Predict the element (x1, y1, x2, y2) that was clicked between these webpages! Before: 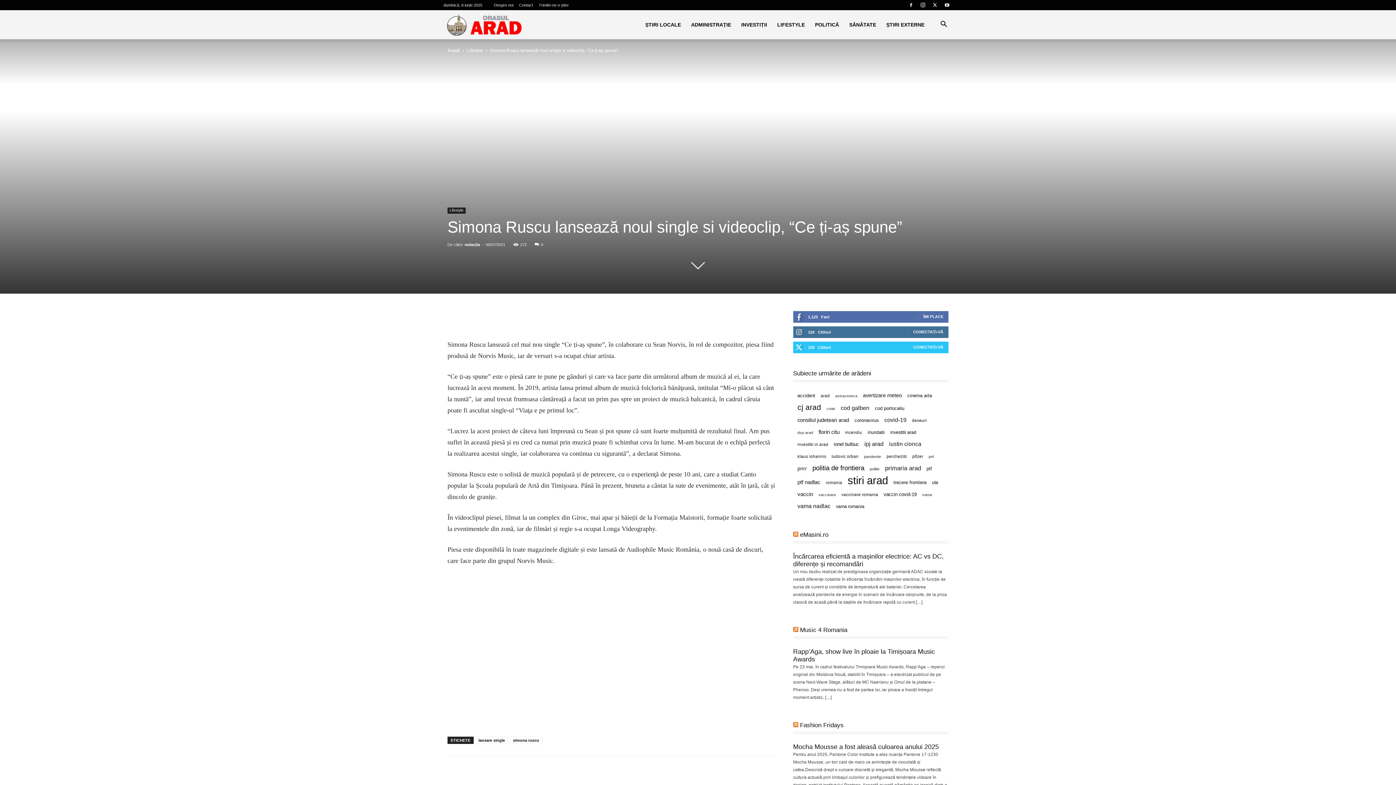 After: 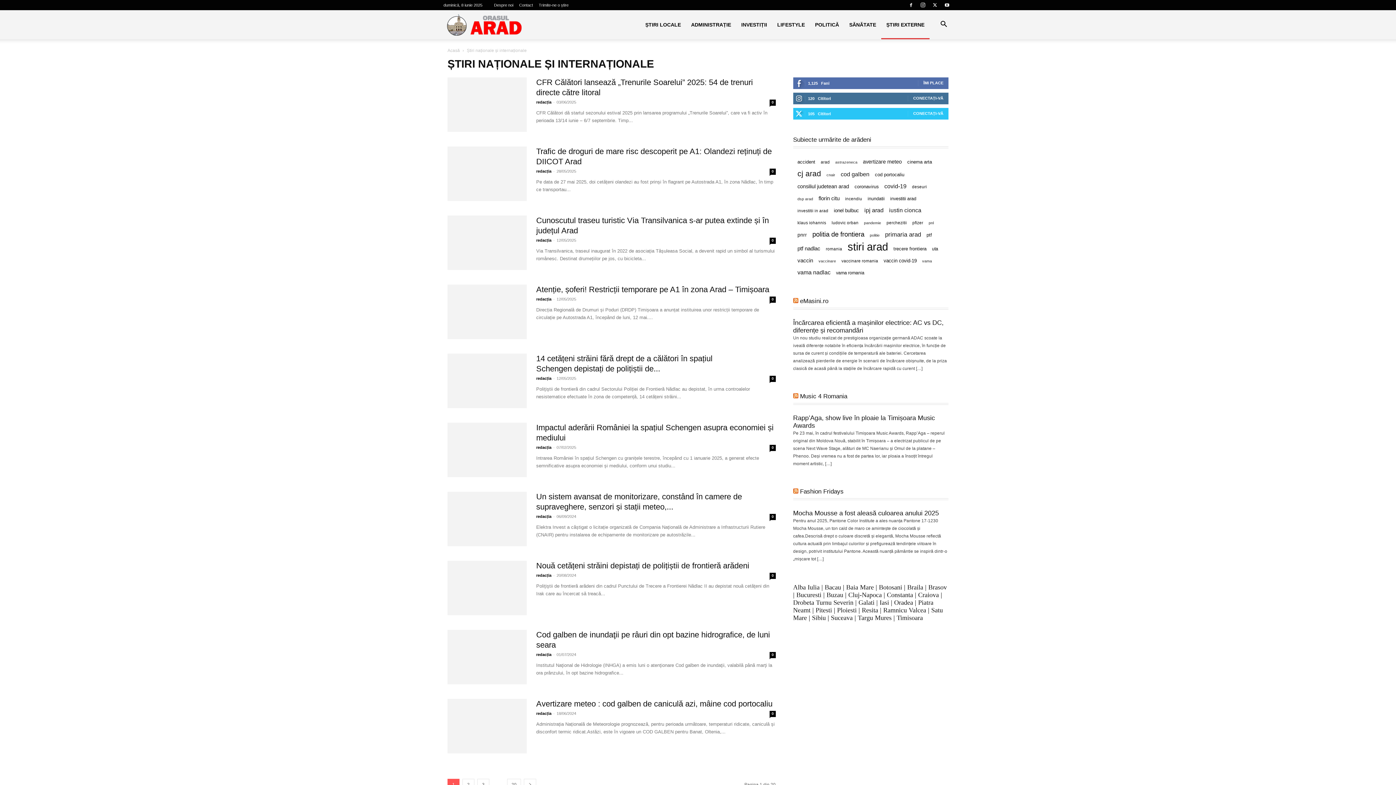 Action: label: ȘTIRI EXTERNE bbox: (881, 10, 929, 39)